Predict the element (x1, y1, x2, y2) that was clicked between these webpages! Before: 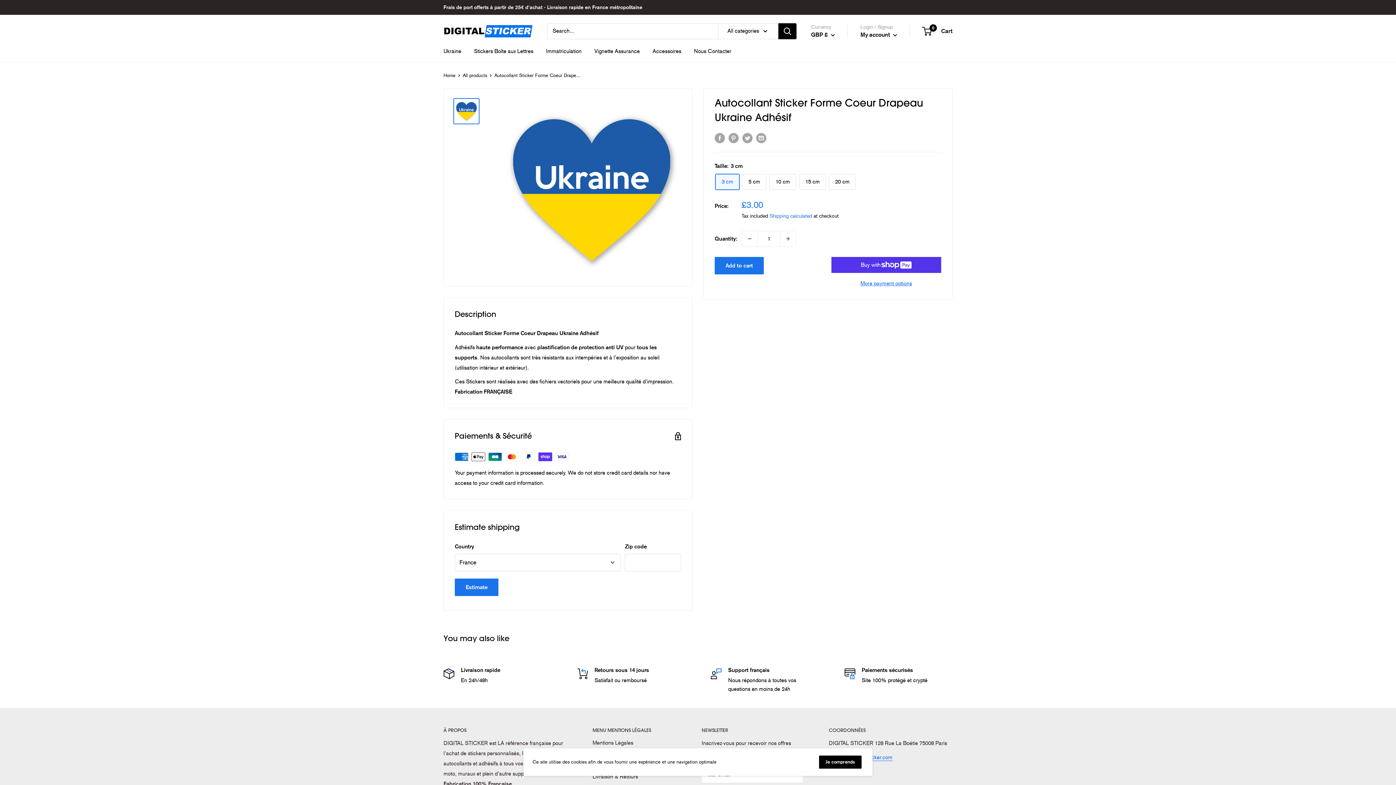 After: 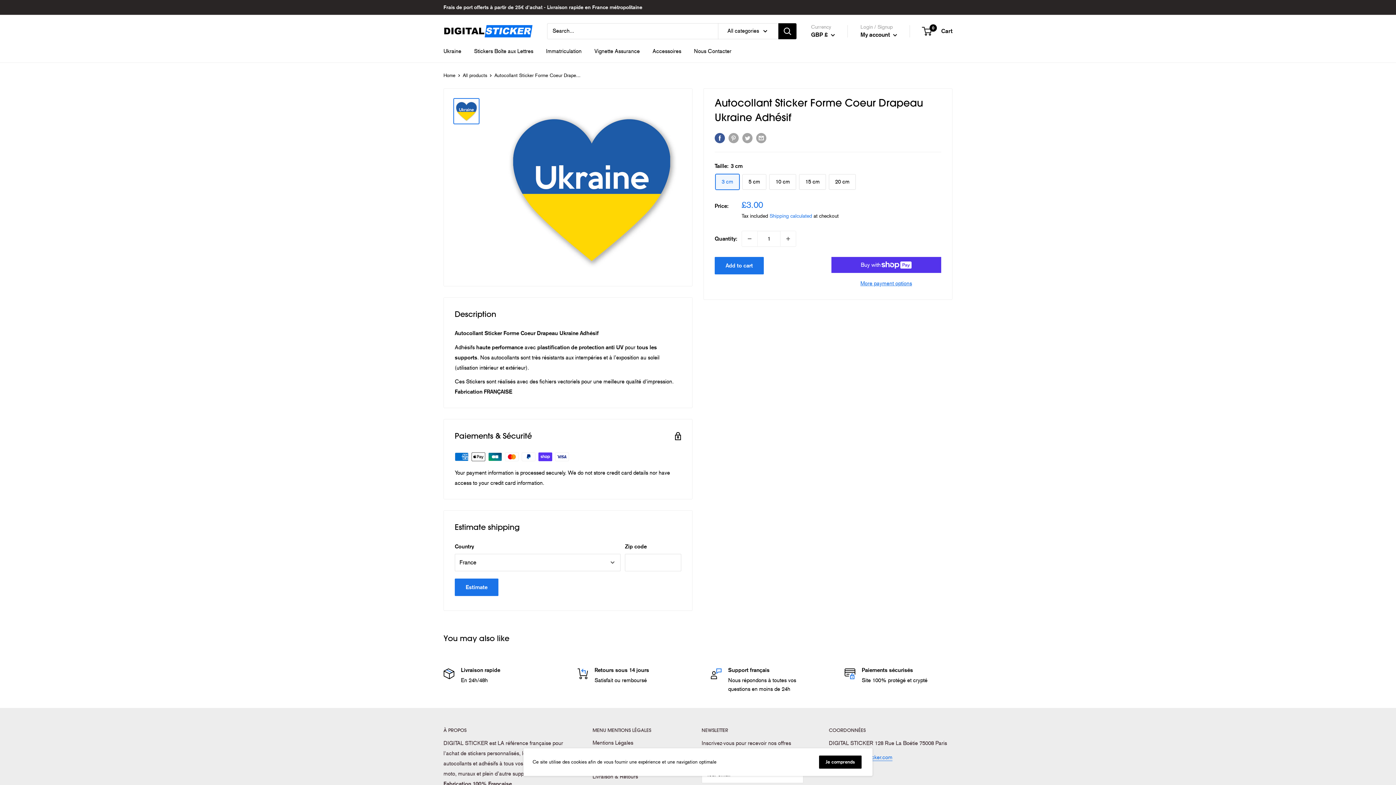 Action: bbox: (714, 132, 725, 143) label: Share on Facebook